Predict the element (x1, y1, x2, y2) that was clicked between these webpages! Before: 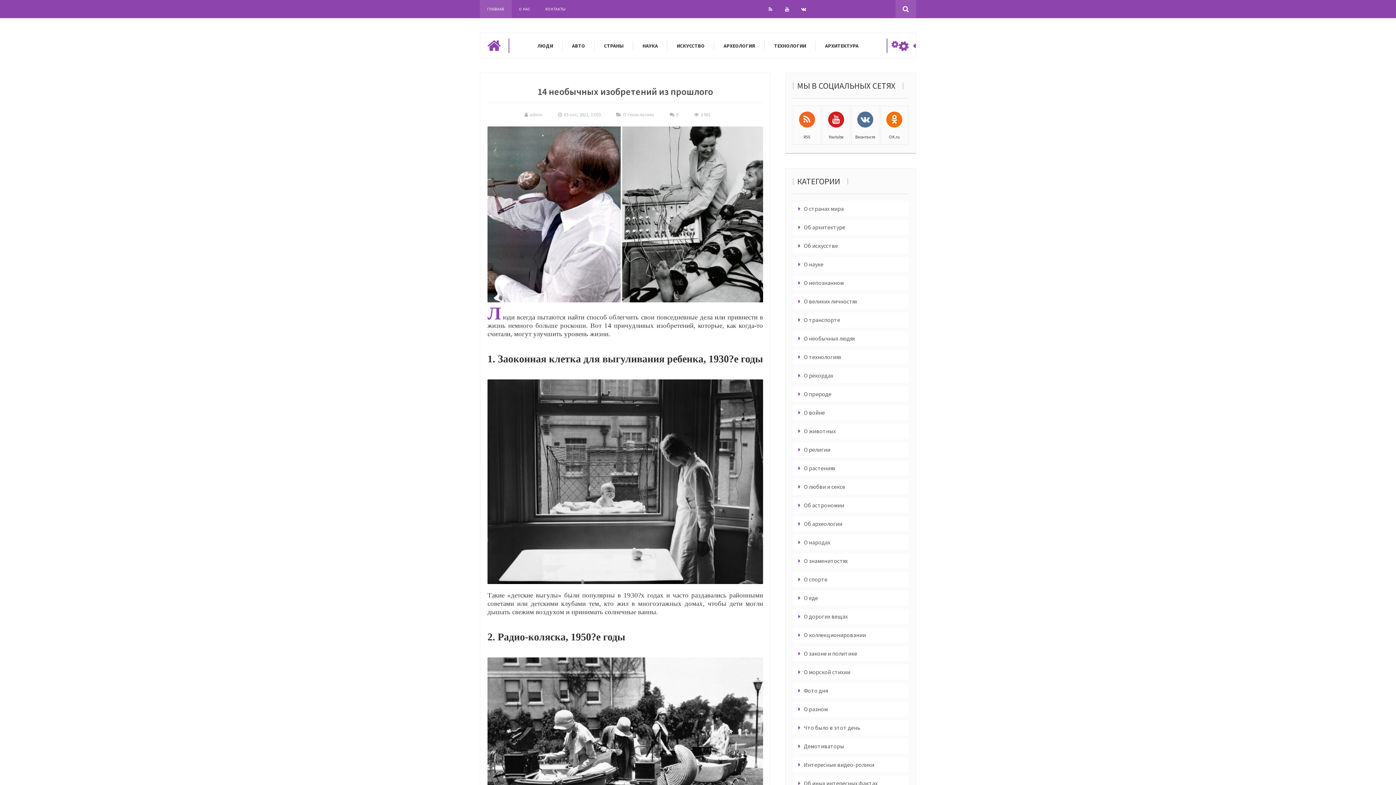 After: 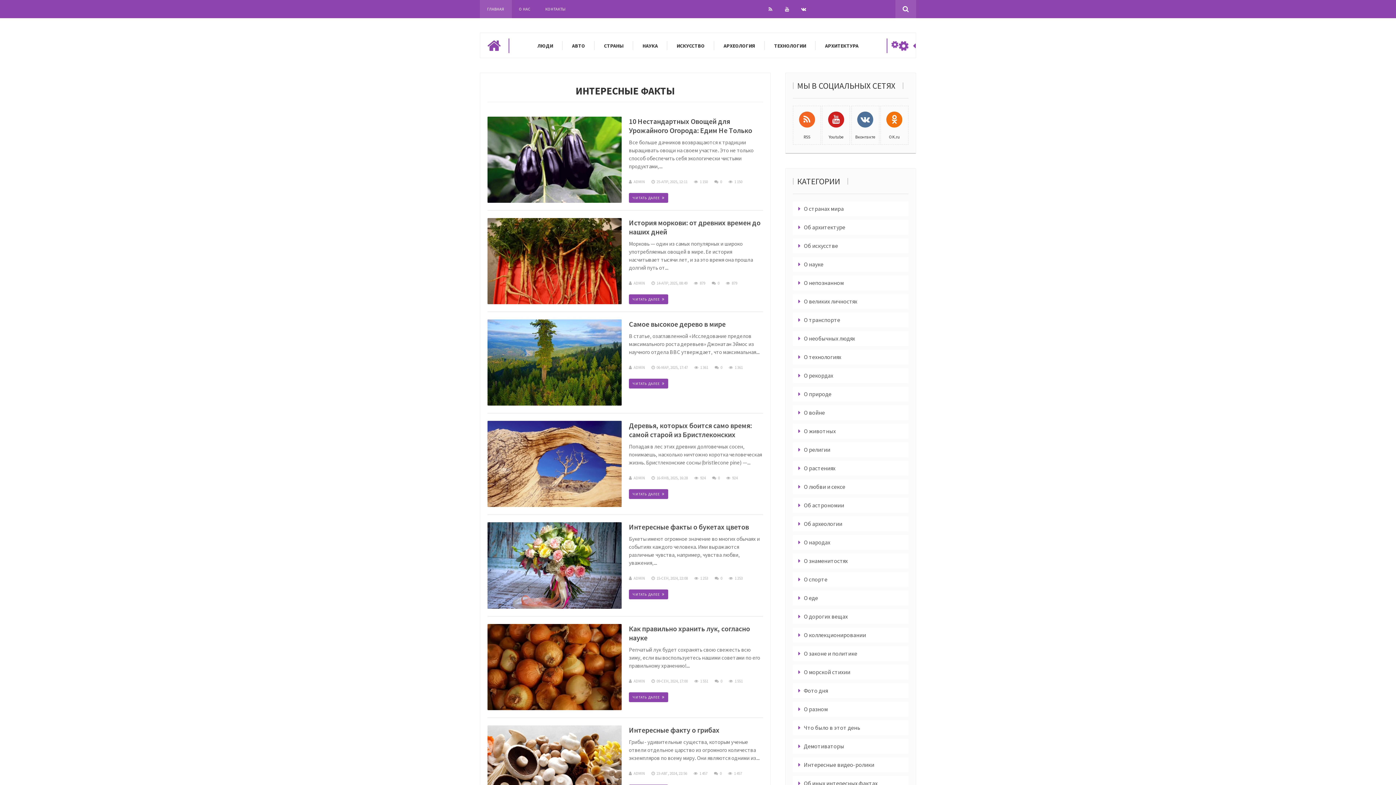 Action: bbox: (793, 461, 835, 476) label: О растениях